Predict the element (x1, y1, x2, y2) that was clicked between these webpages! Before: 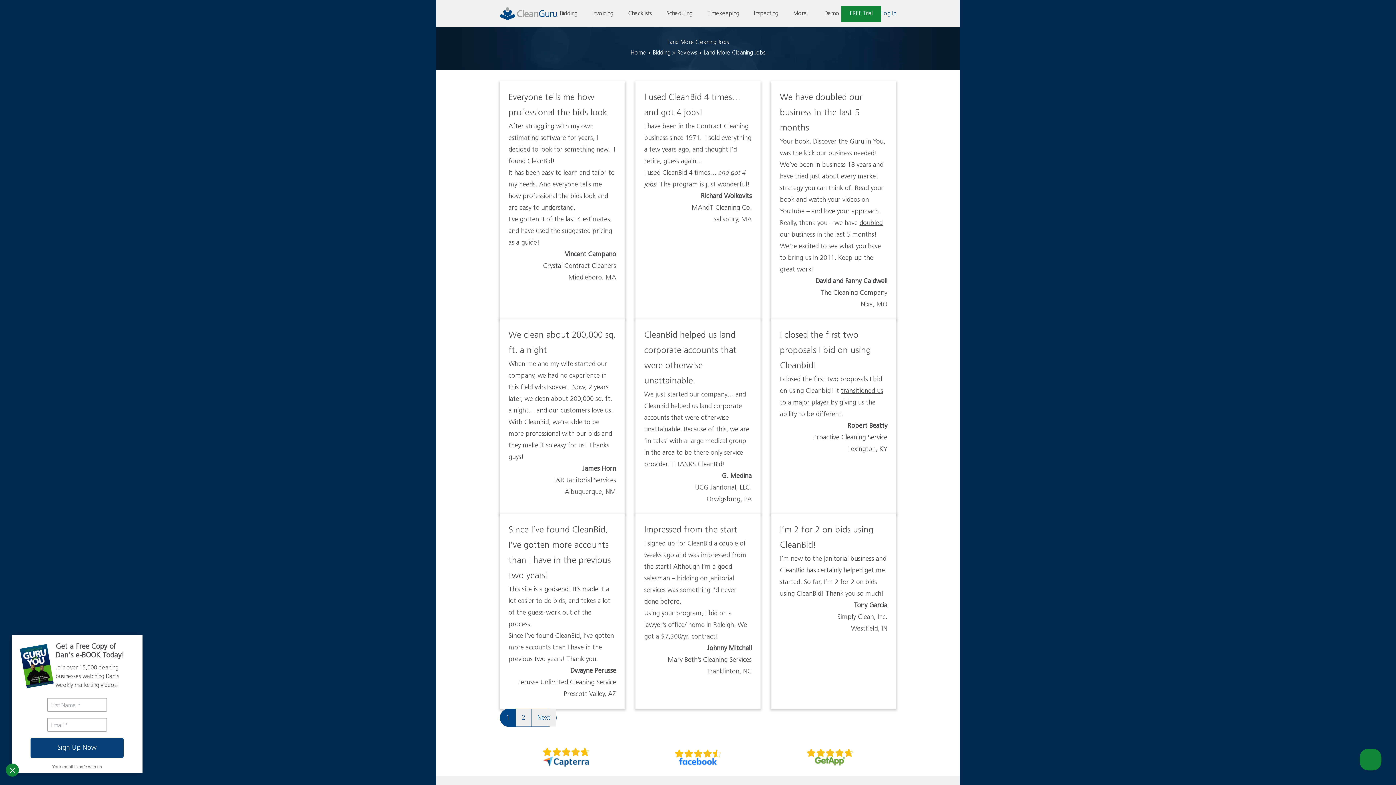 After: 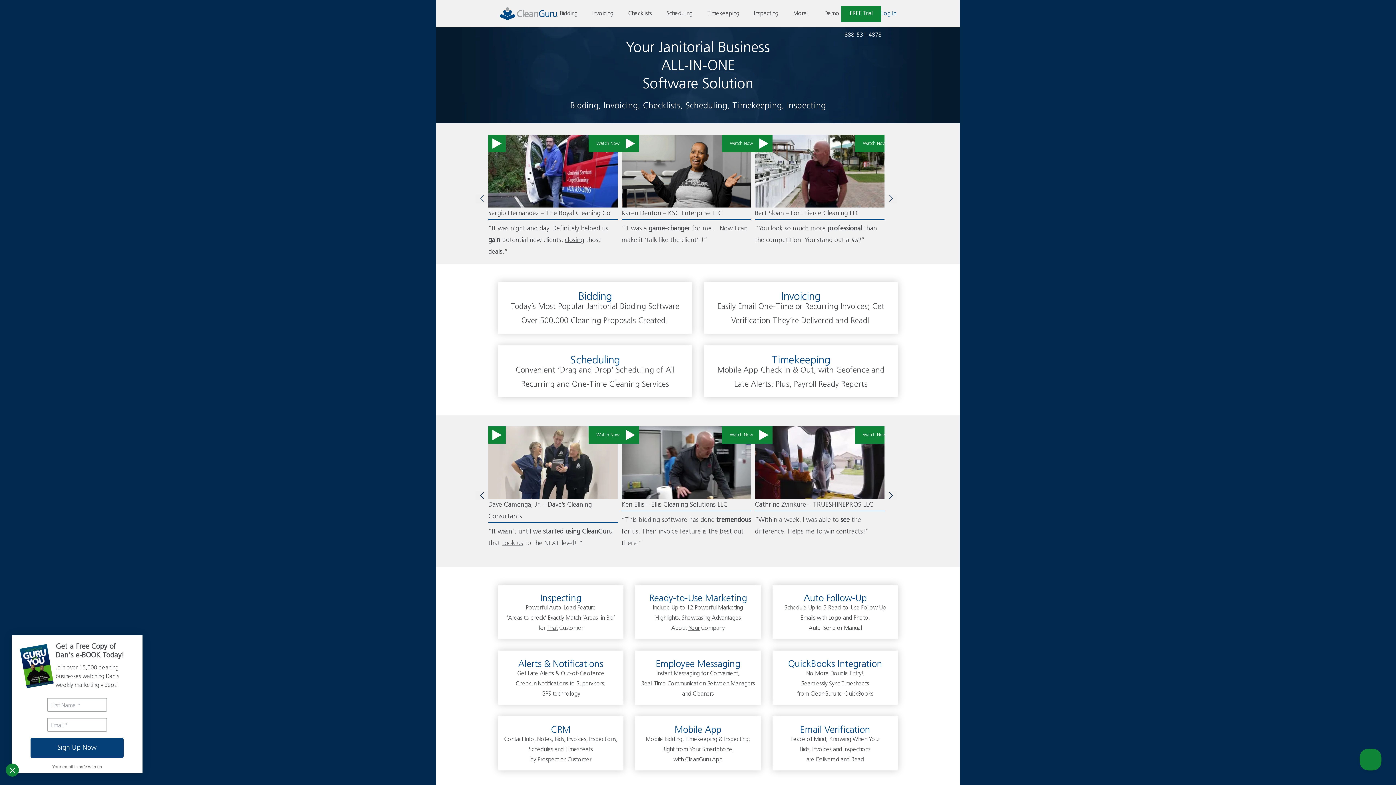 Action: label: Home bbox: (500, 0, 558, 27)